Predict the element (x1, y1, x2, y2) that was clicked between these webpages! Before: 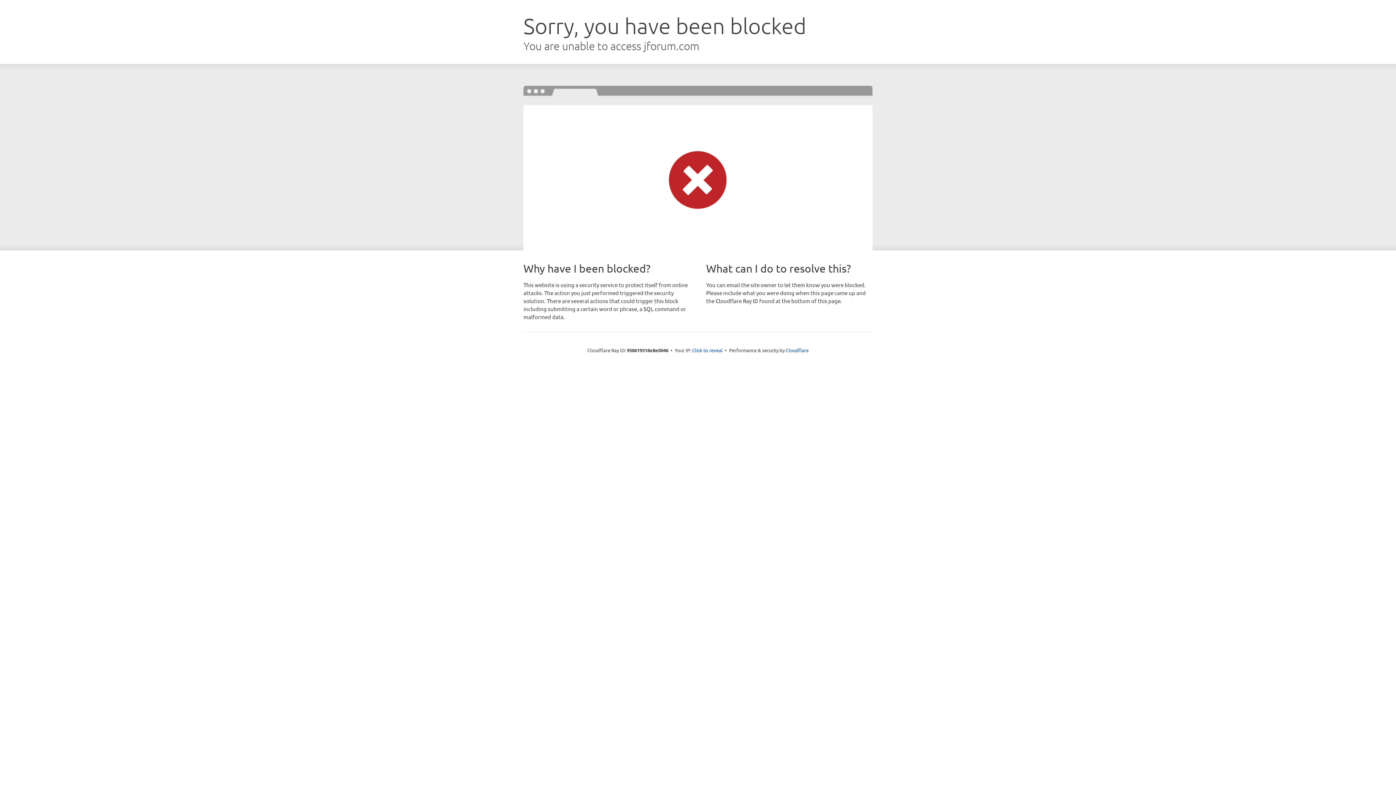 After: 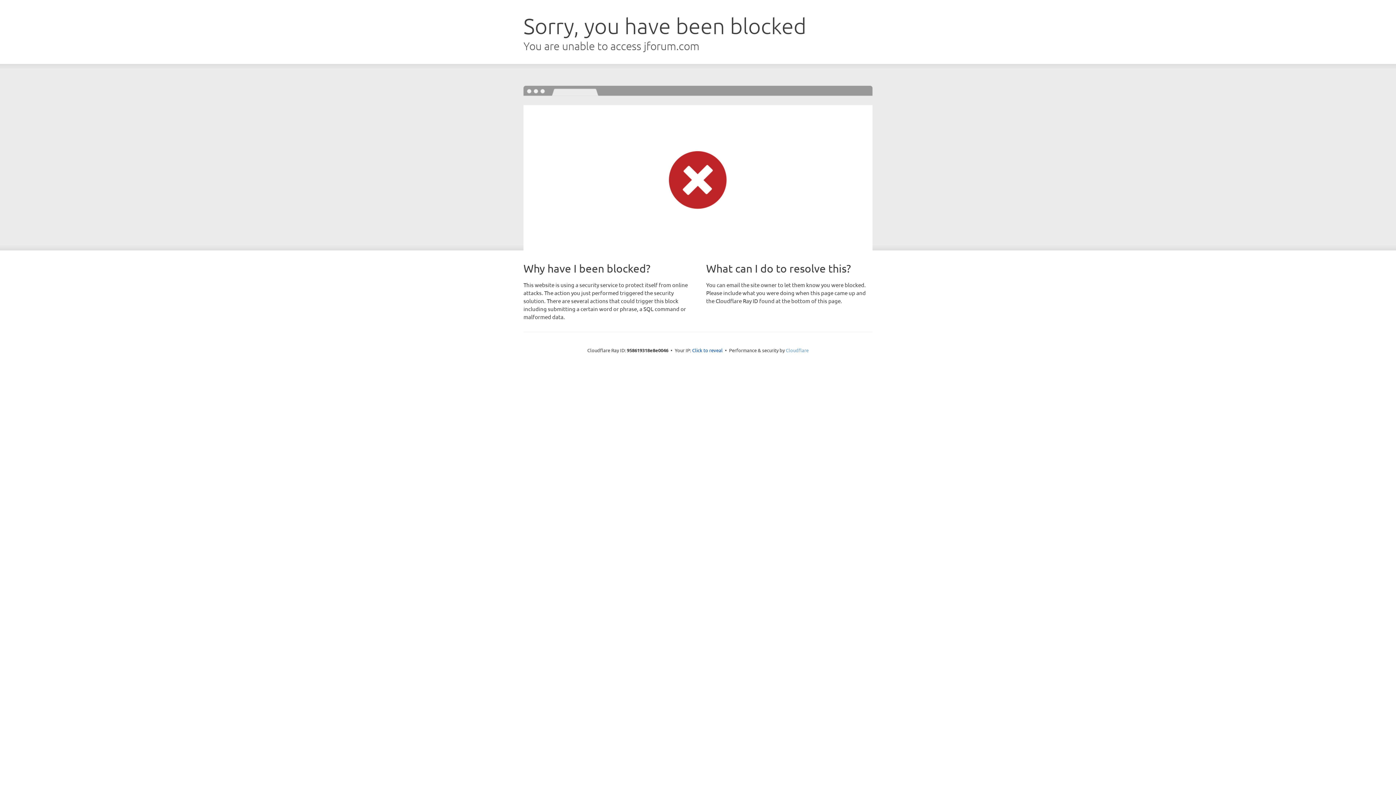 Action: bbox: (786, 347, 808, 353) label: Cloudflare